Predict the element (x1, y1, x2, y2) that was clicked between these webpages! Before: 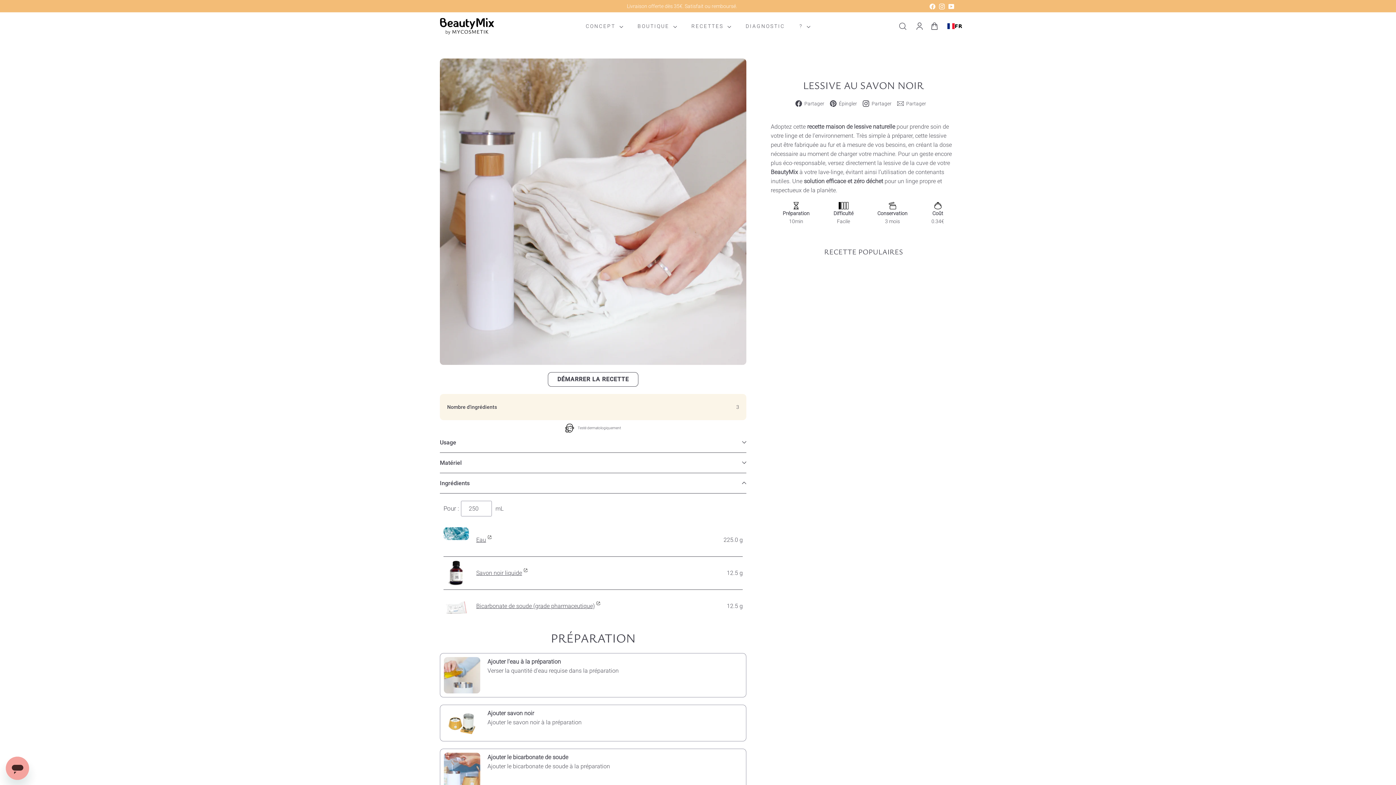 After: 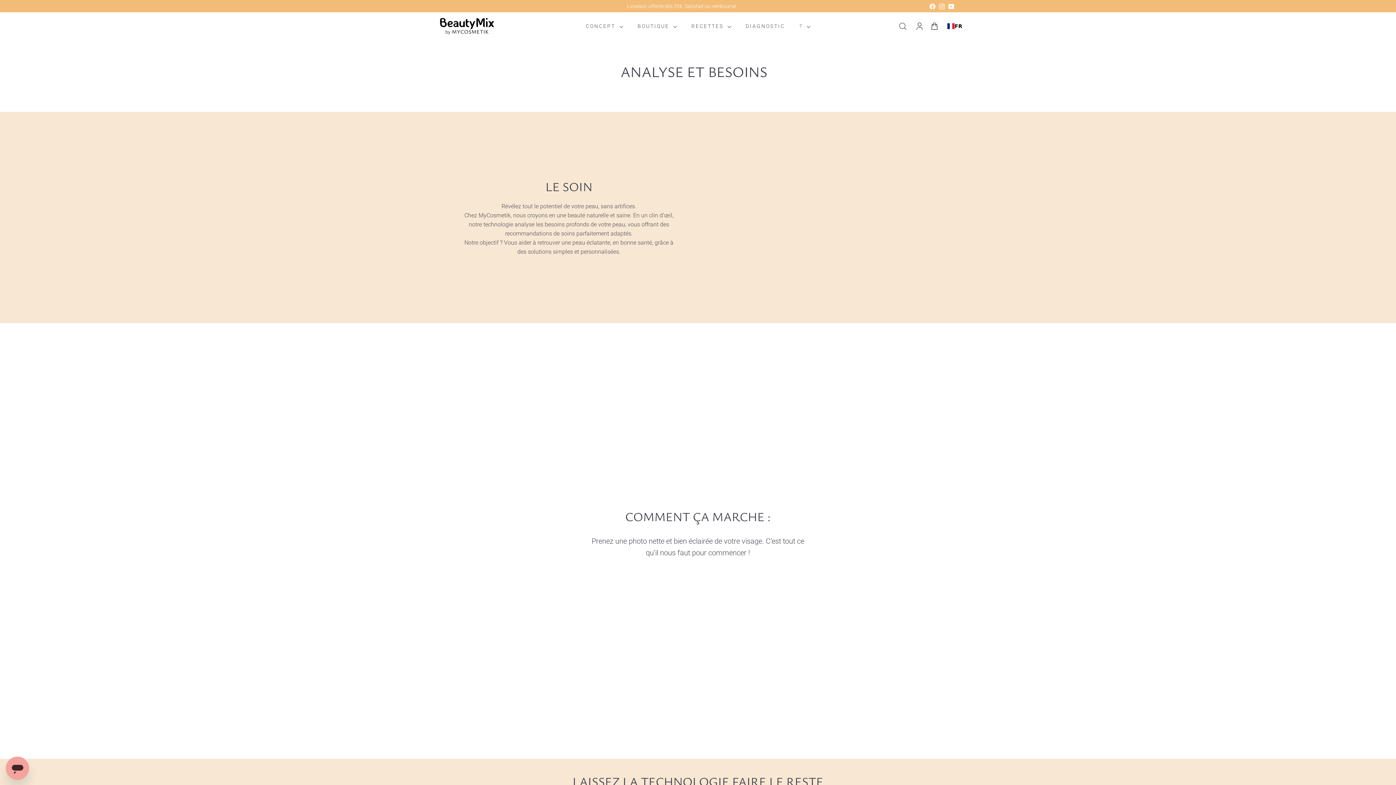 Action: bbox: (738, 16, 792, 36) label: DIAGNOSTIC